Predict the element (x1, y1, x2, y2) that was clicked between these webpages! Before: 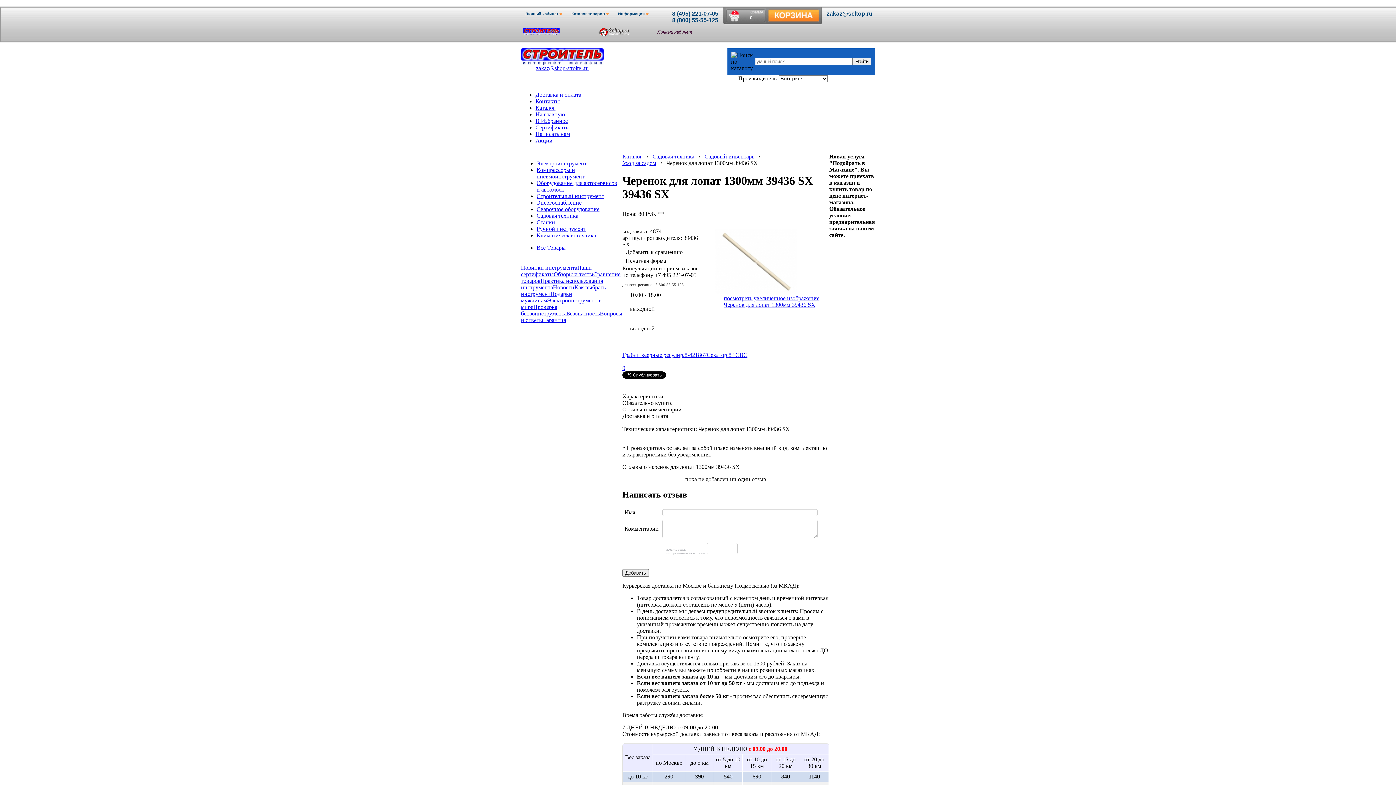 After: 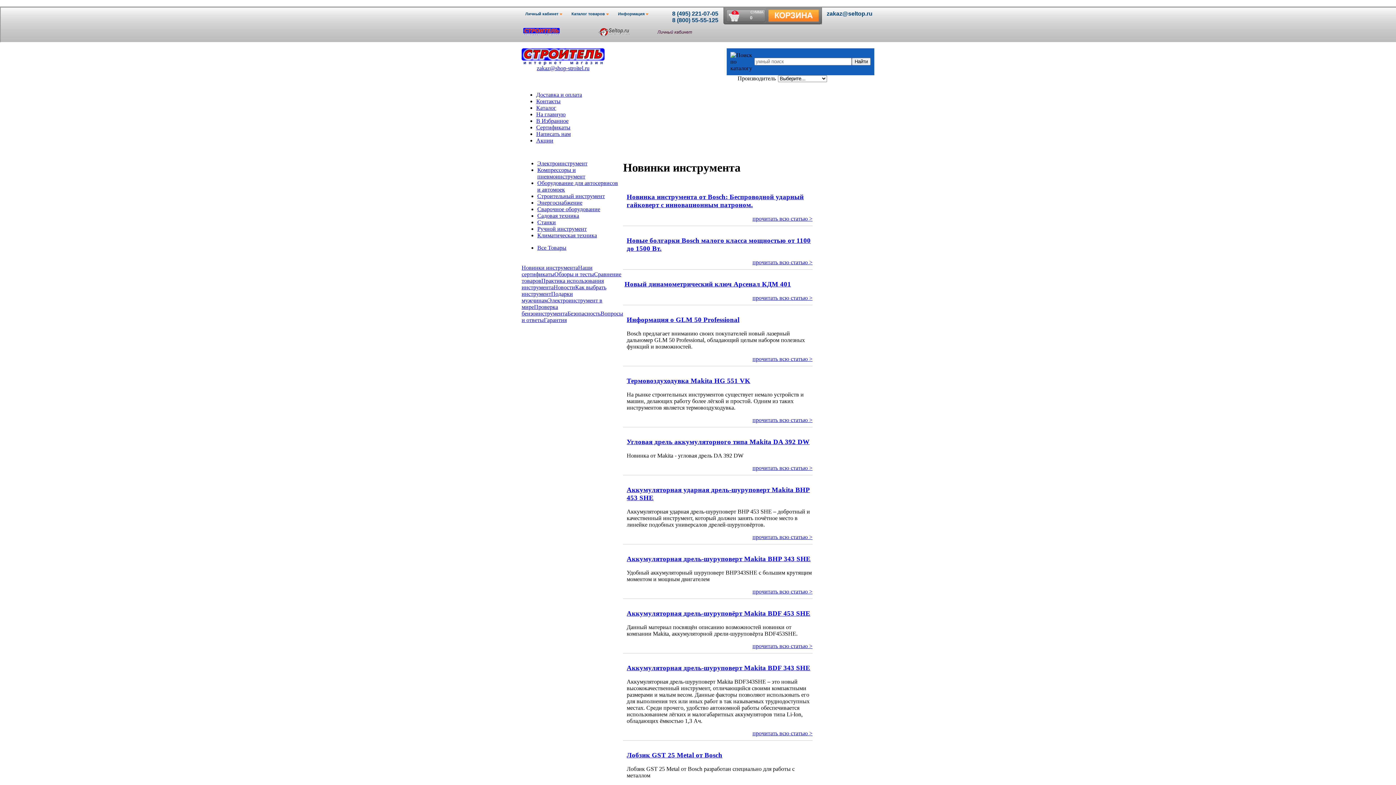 Action: label: Новинки инструмента bbox: (521, 264, 577, 270)